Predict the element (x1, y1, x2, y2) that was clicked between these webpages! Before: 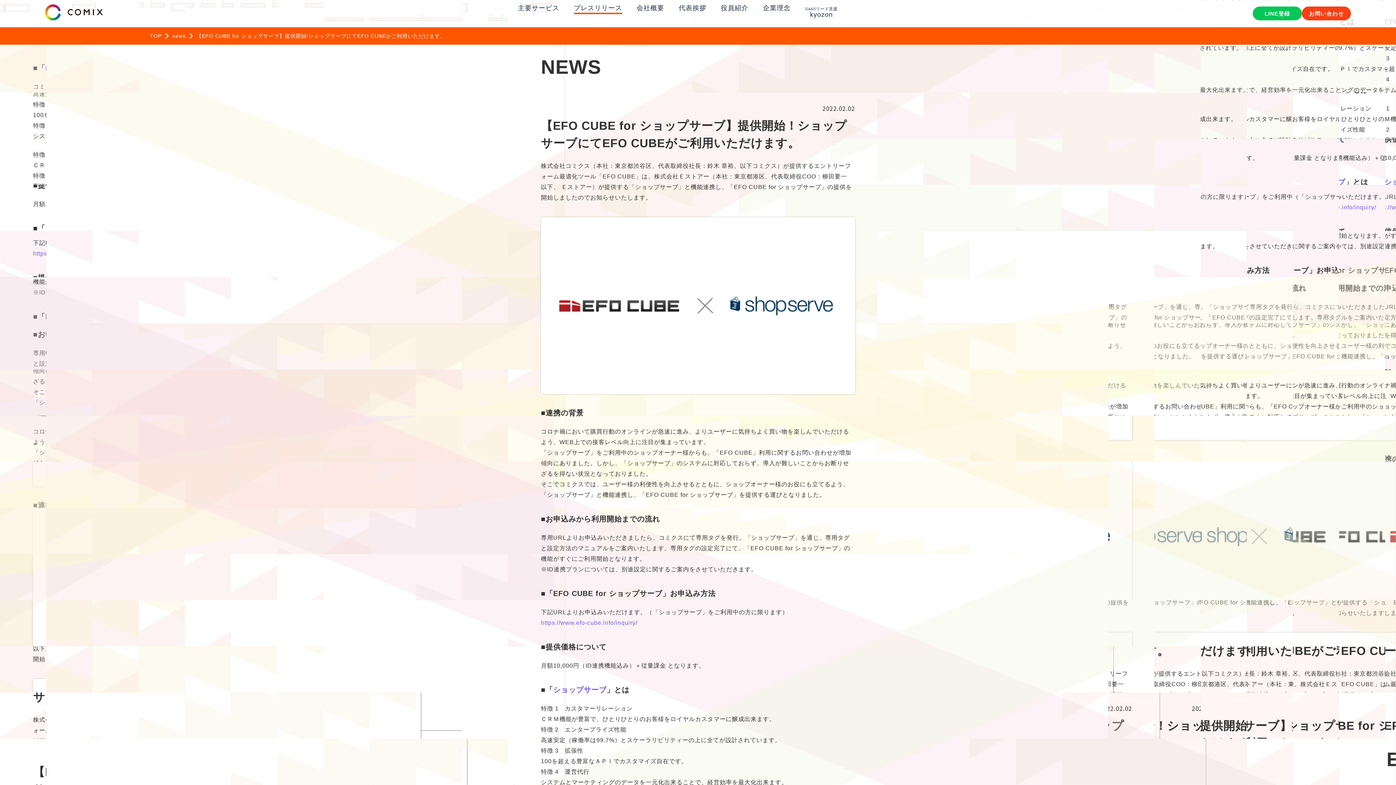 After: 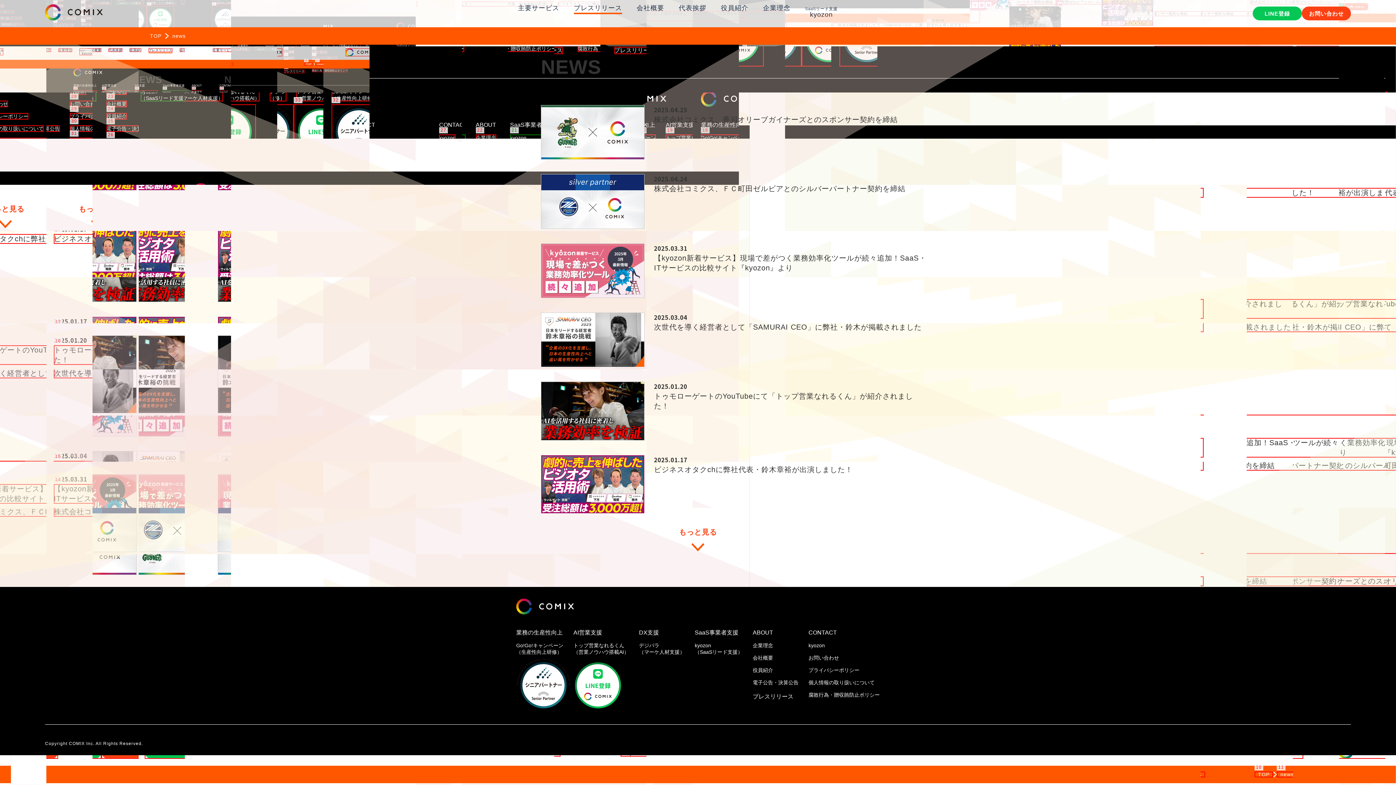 Action: bbox: (168, 32, 189, 38) label: news